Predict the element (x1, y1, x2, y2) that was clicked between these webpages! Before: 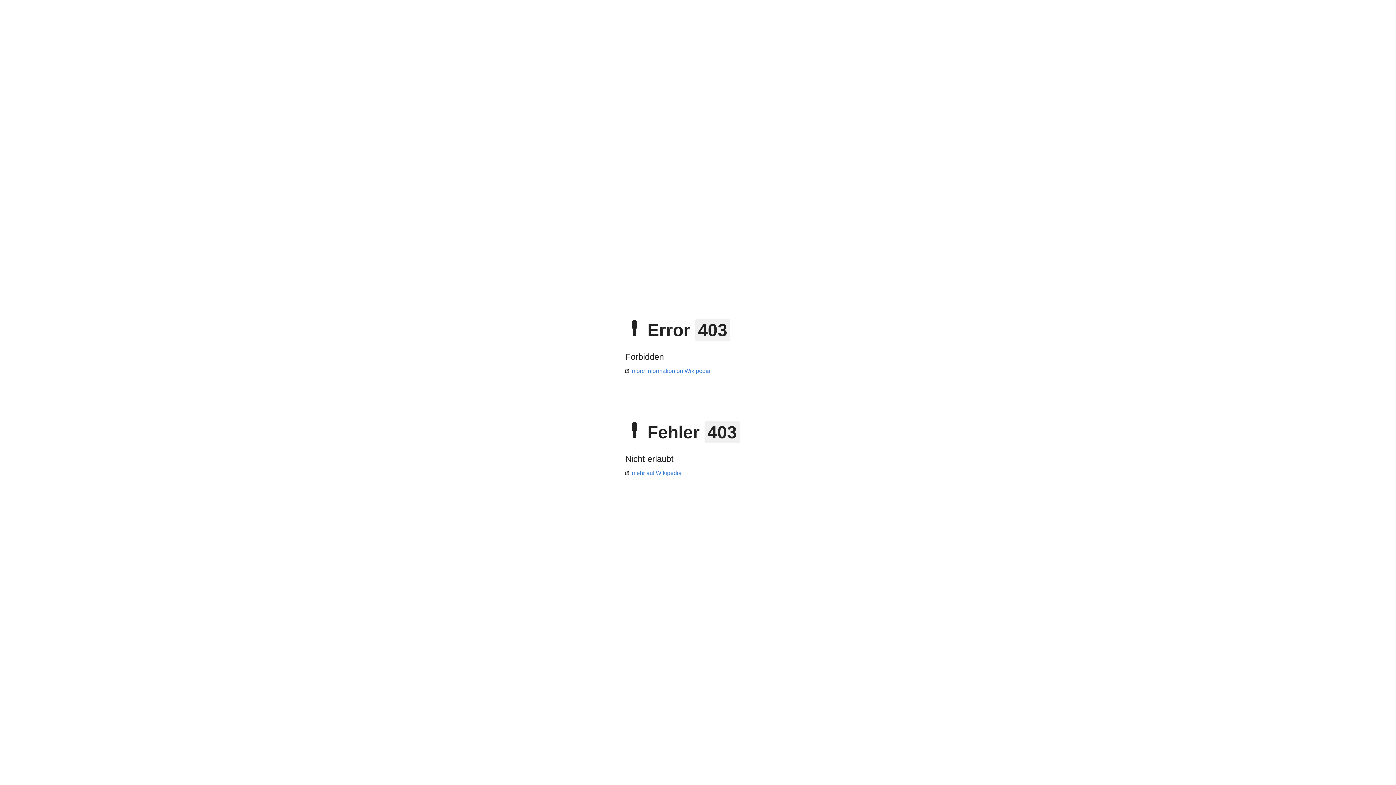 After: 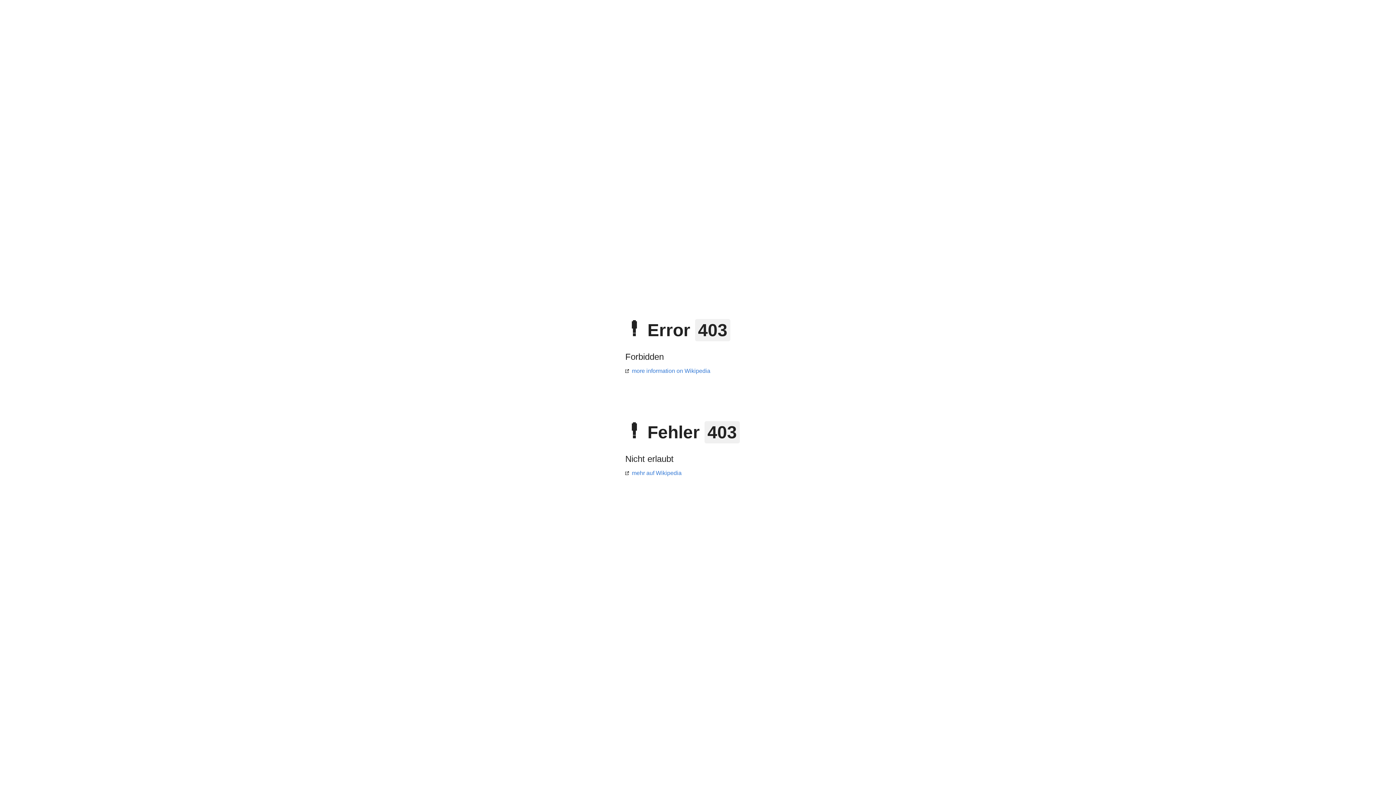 Action: bbox: (625, 368, 710, 374) label: more information on Wikipedia